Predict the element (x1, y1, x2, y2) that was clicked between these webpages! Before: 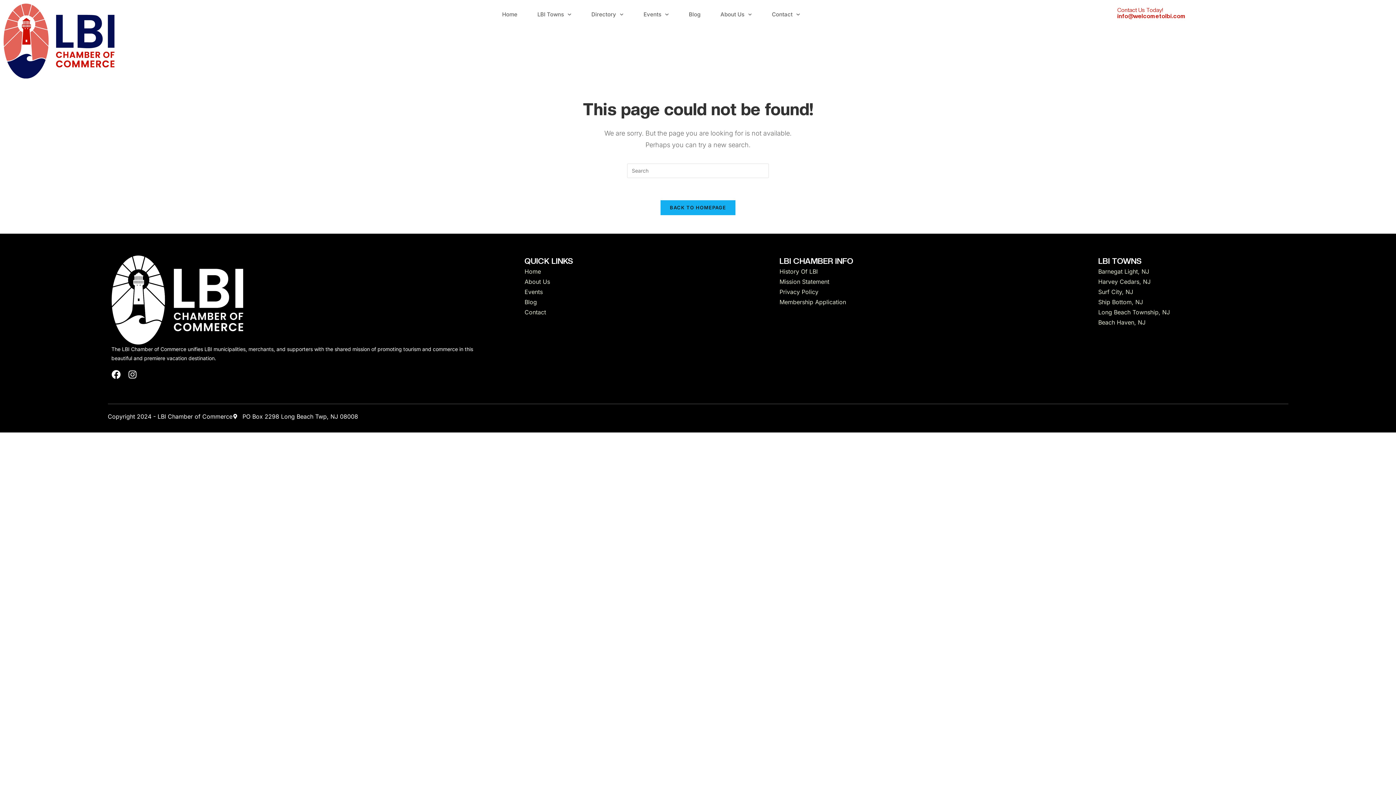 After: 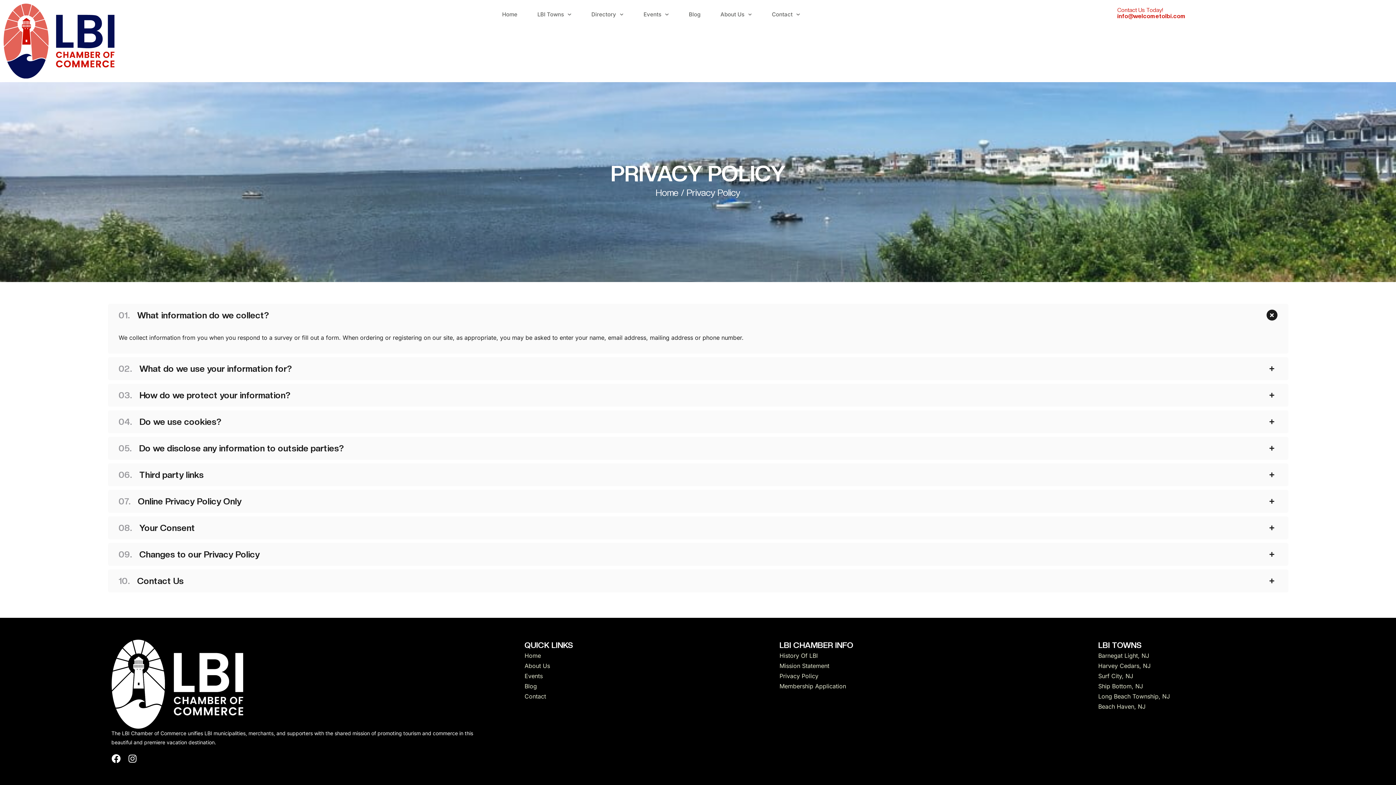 Action: label: Privacy Policy bbox: (779, 286, 1091, 297)